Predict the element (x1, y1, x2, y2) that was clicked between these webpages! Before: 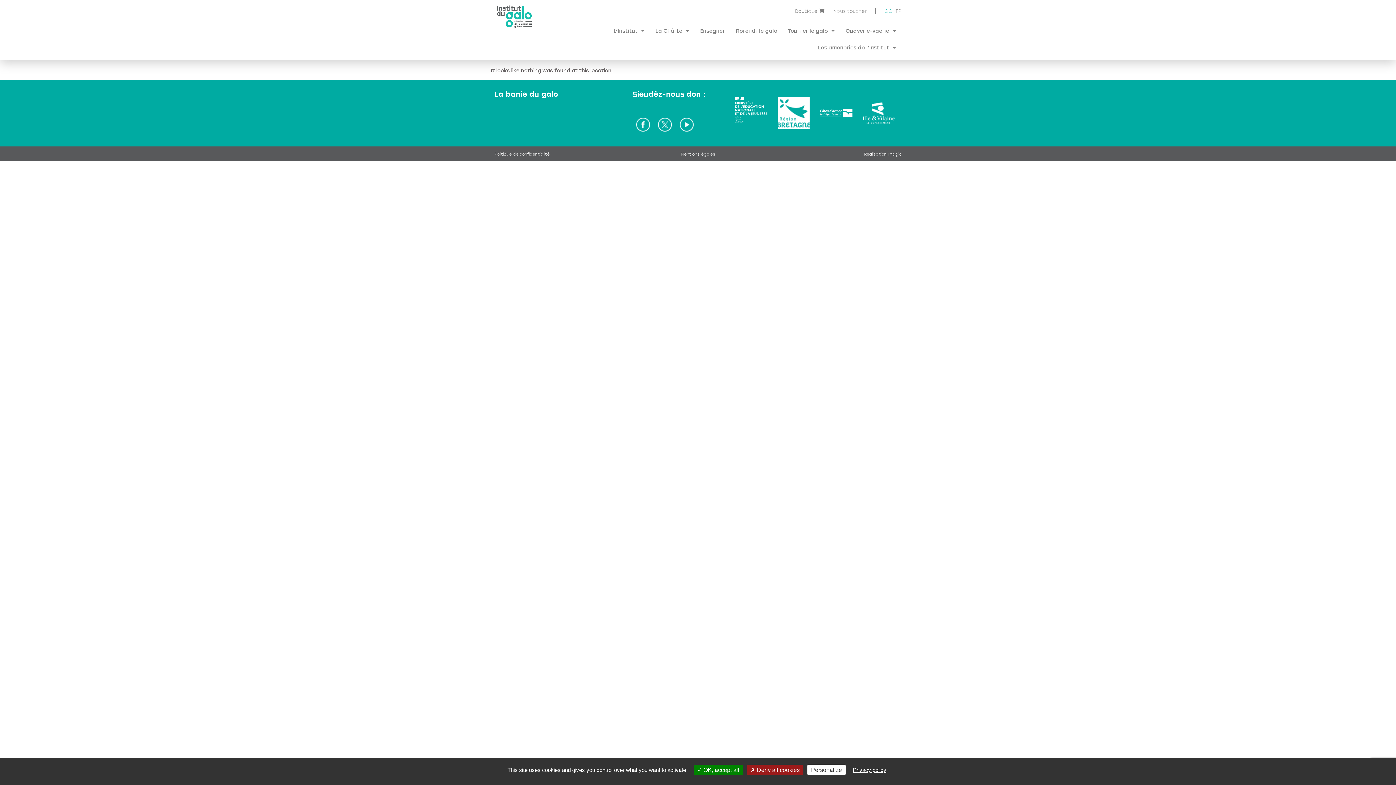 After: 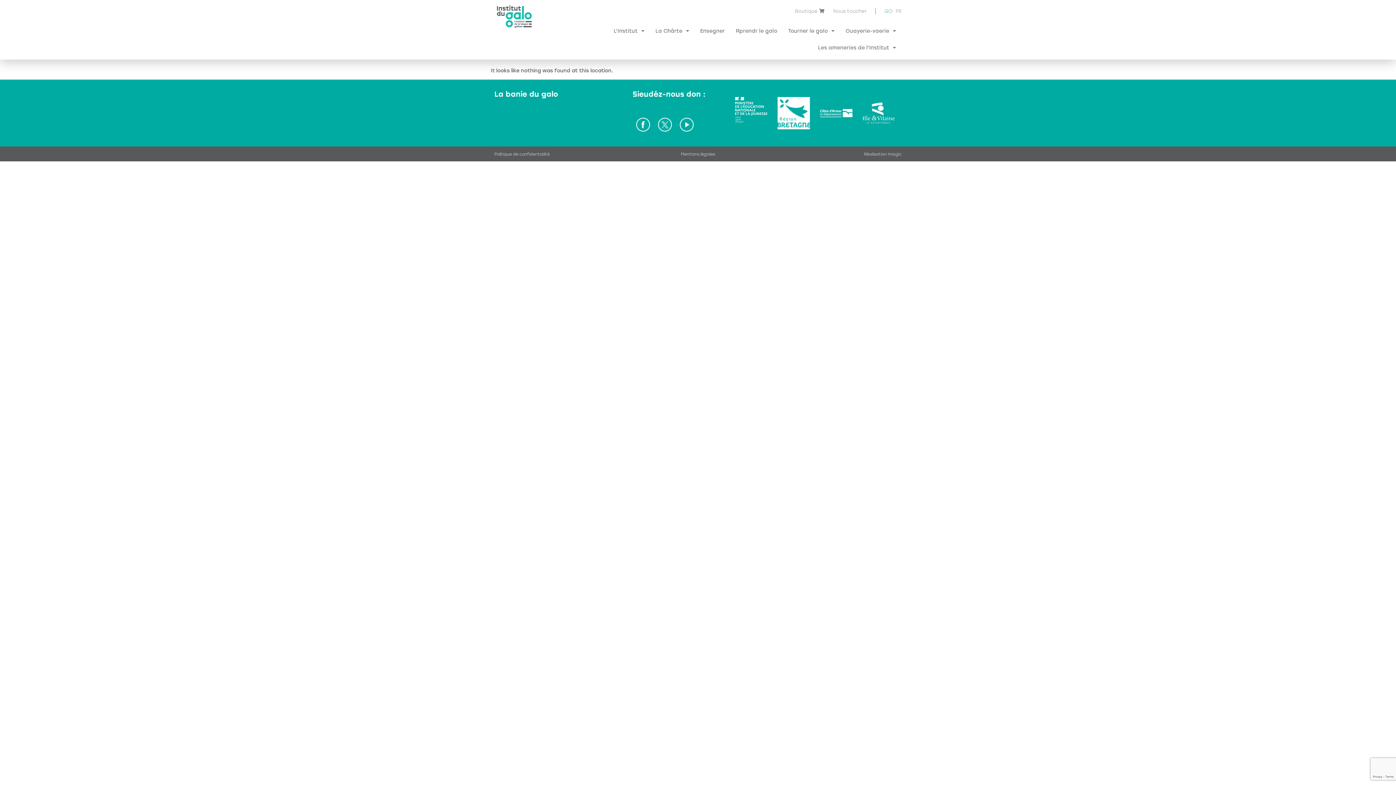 Action: bbox: (747, 765, 803, 775) label:  Deny all cookies